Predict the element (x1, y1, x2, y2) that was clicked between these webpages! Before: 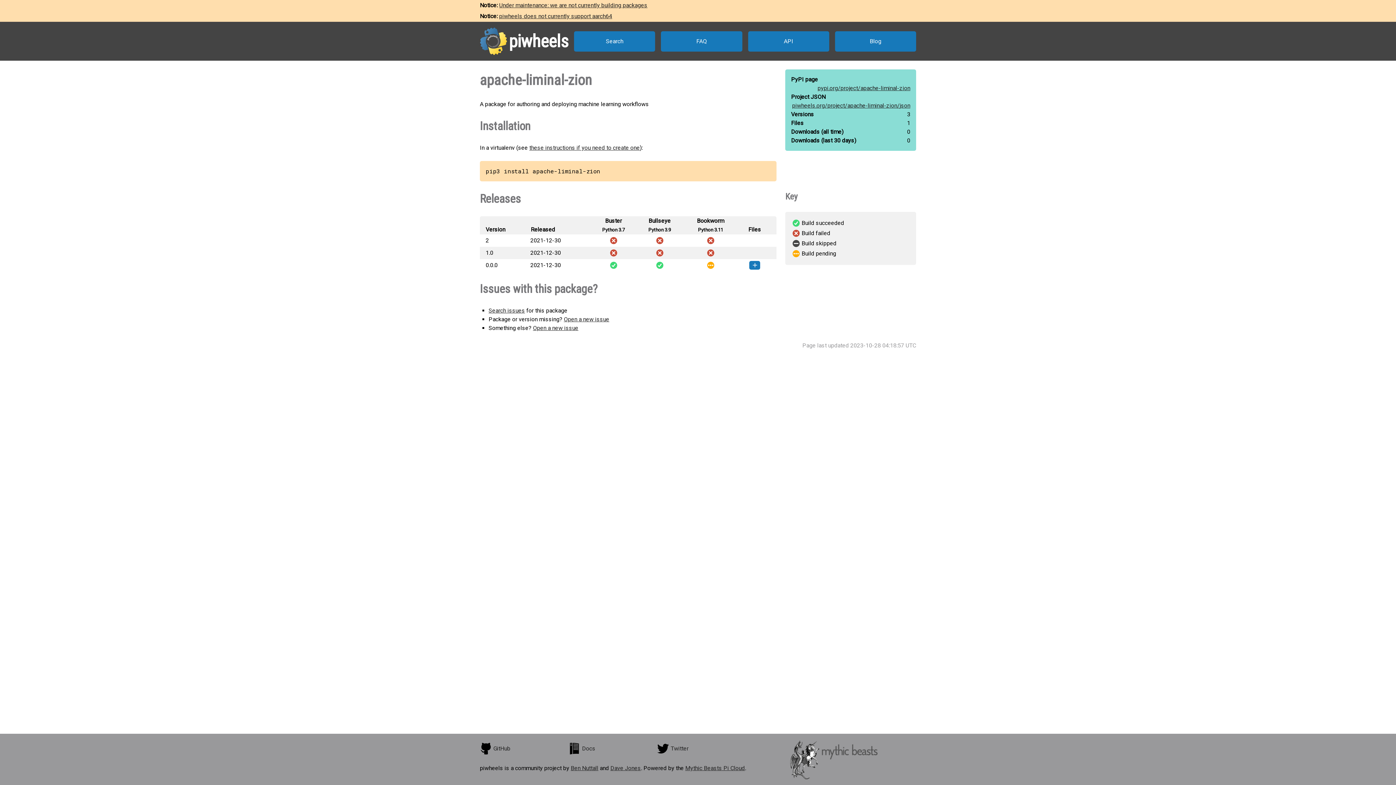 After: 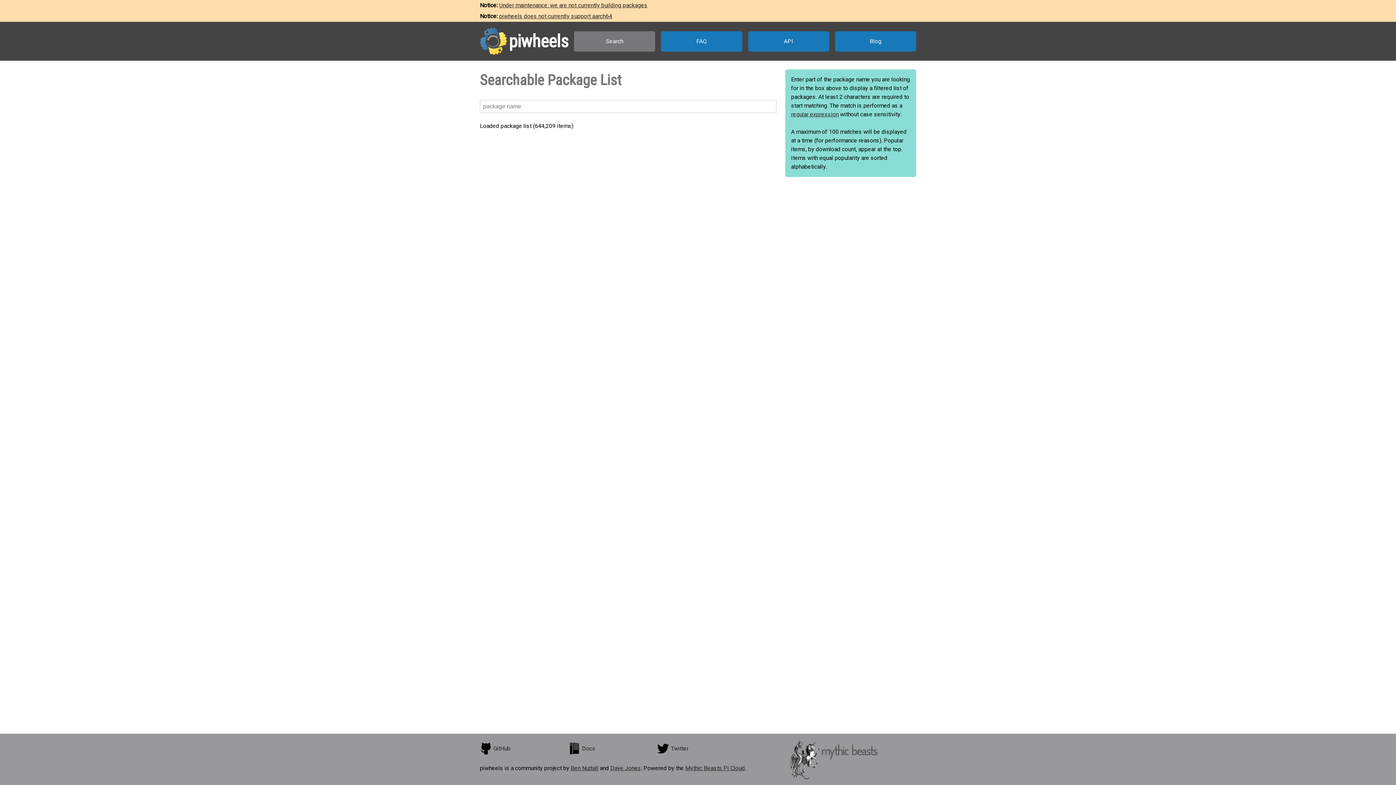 Action: label: Search bbox: (574, 31, 655, 51)